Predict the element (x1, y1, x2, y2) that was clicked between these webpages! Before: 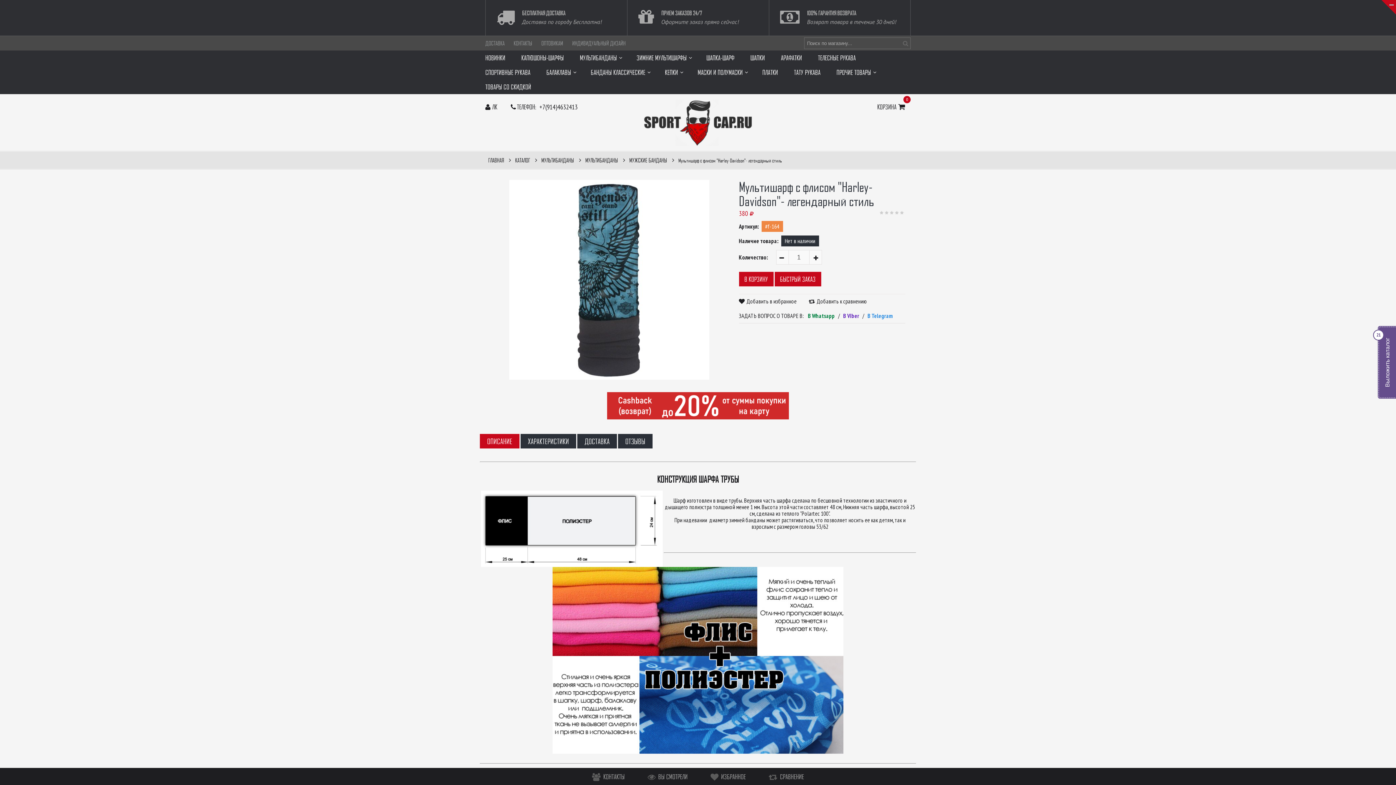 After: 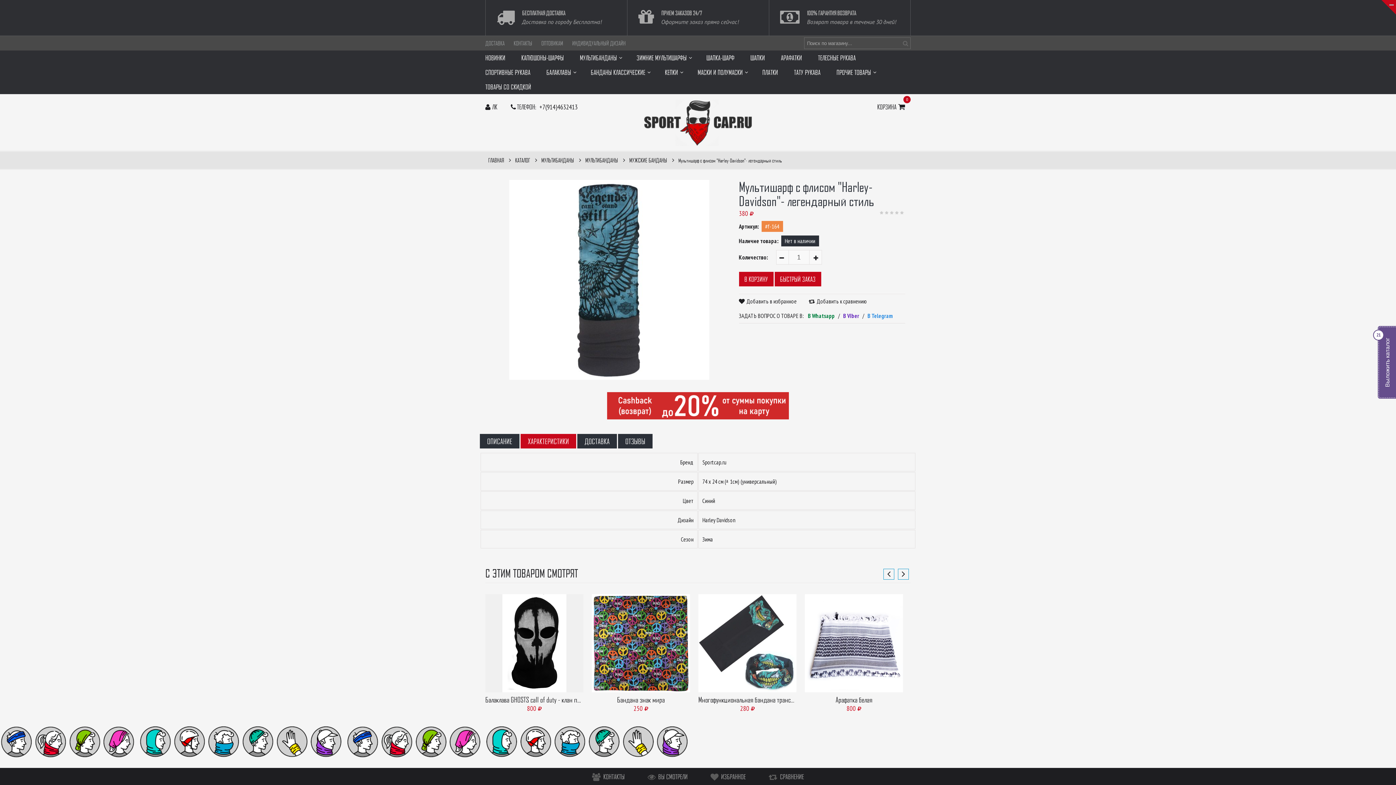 Action: label: ХАРАКТЕРИСТИКИ bbox: (520, 434, 576, 448)